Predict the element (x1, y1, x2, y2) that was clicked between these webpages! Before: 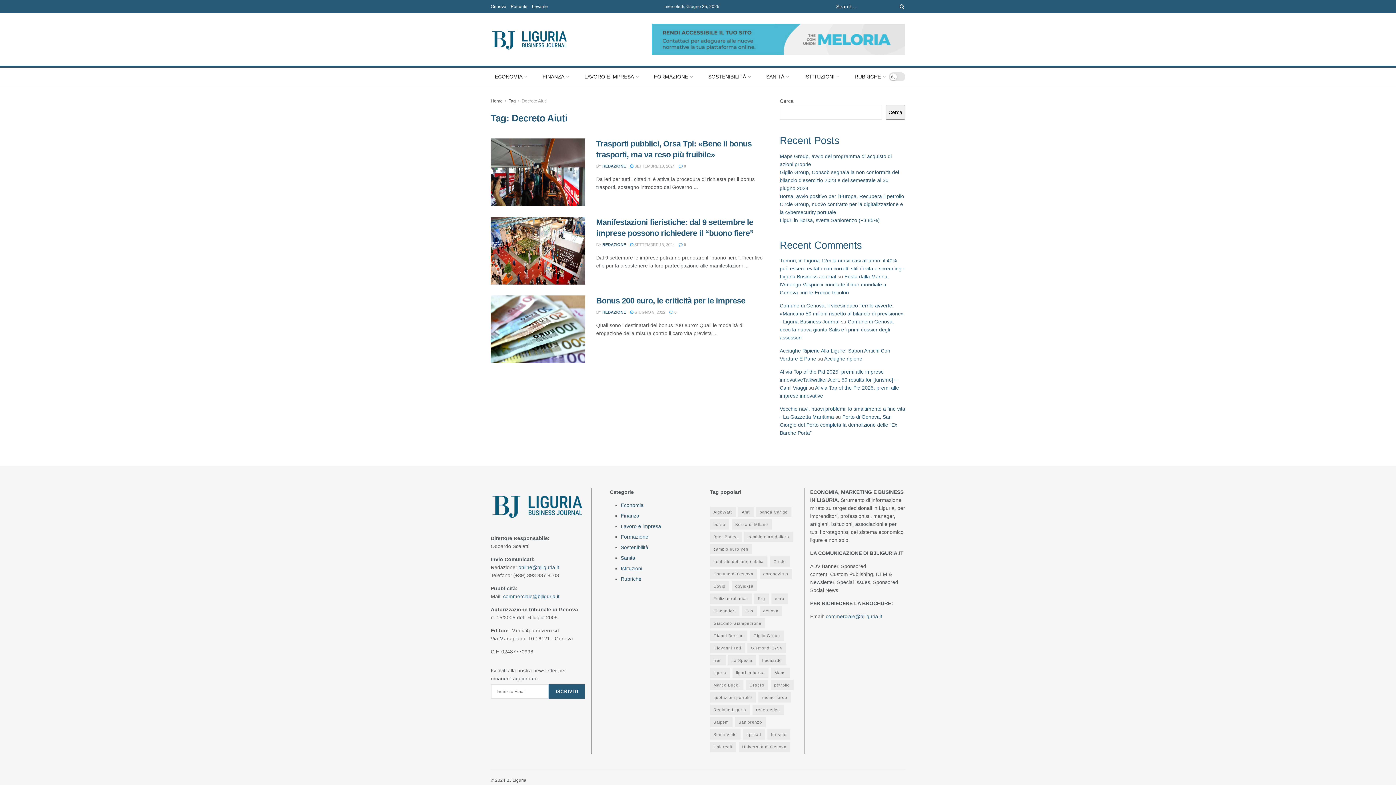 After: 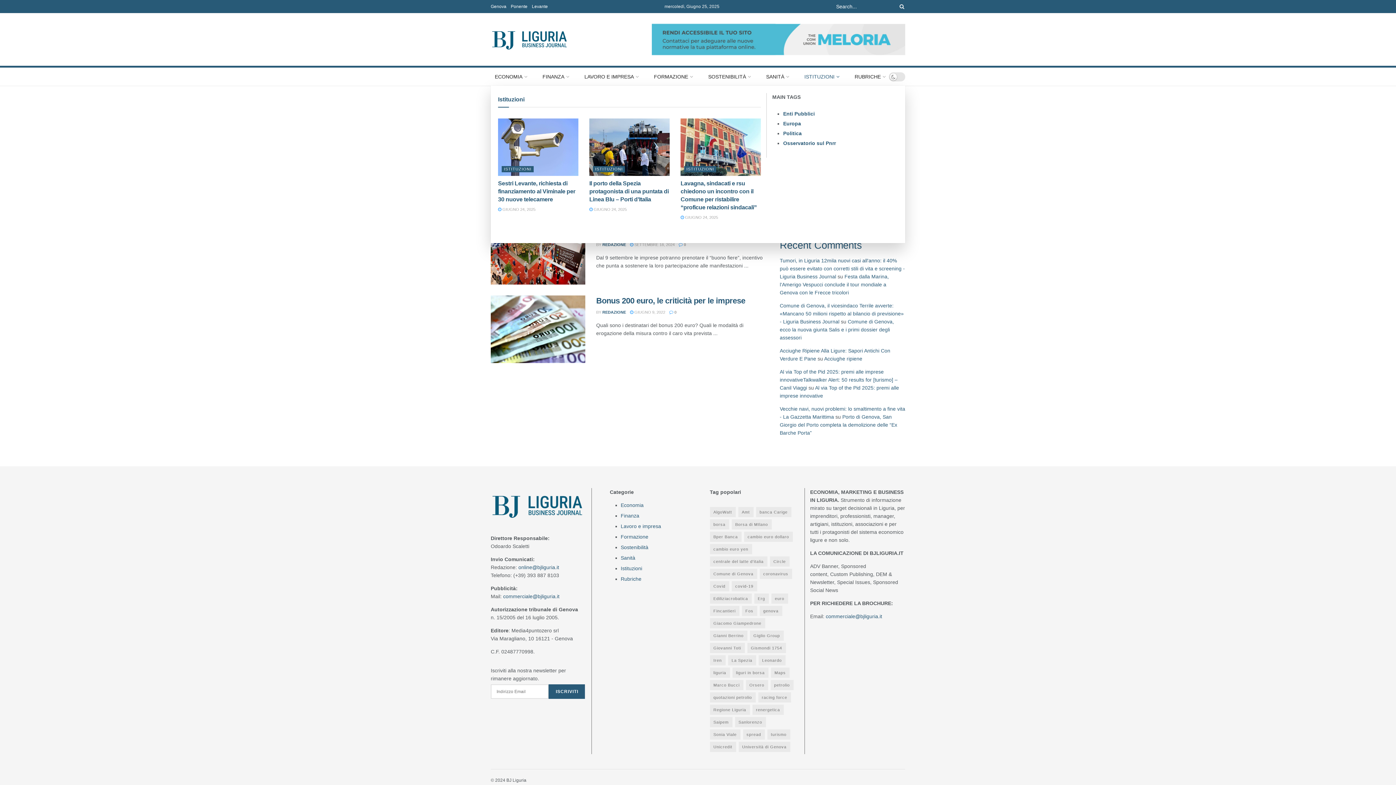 Action: label: ISTITUZIONI bbox: (800, 67, 842, 85)